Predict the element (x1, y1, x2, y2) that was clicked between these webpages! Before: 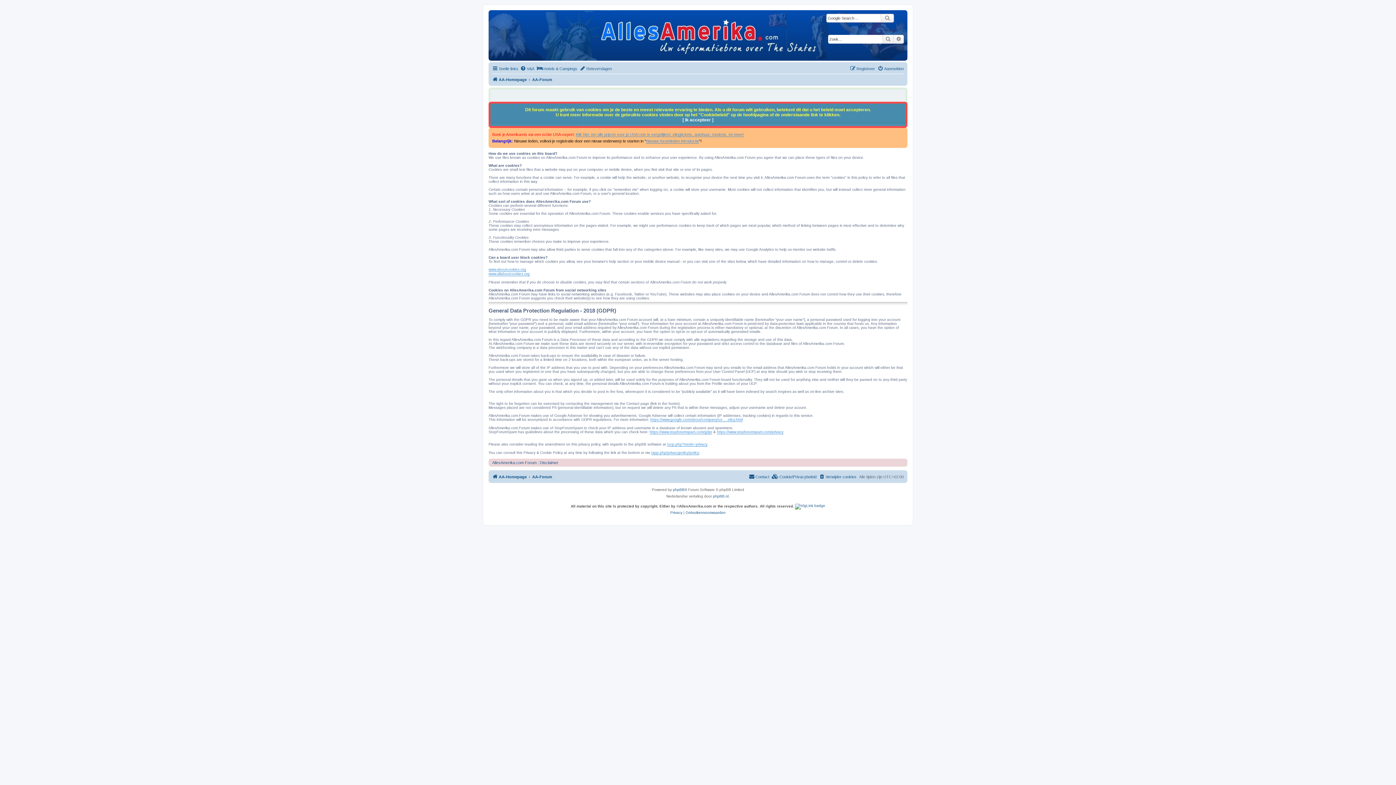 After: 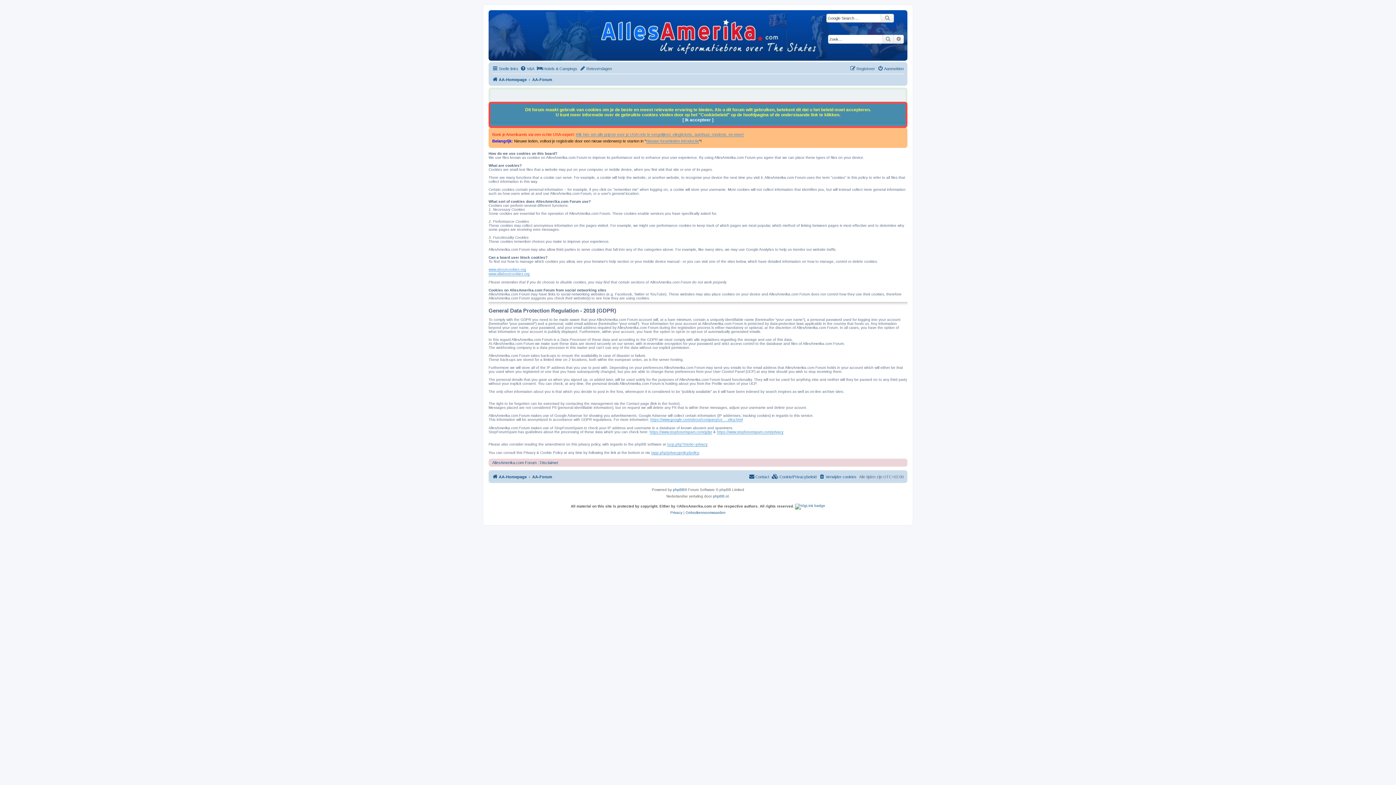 Action: bbox: (651, 450, 699, 455) label: /app.php/privacypolicy/policy